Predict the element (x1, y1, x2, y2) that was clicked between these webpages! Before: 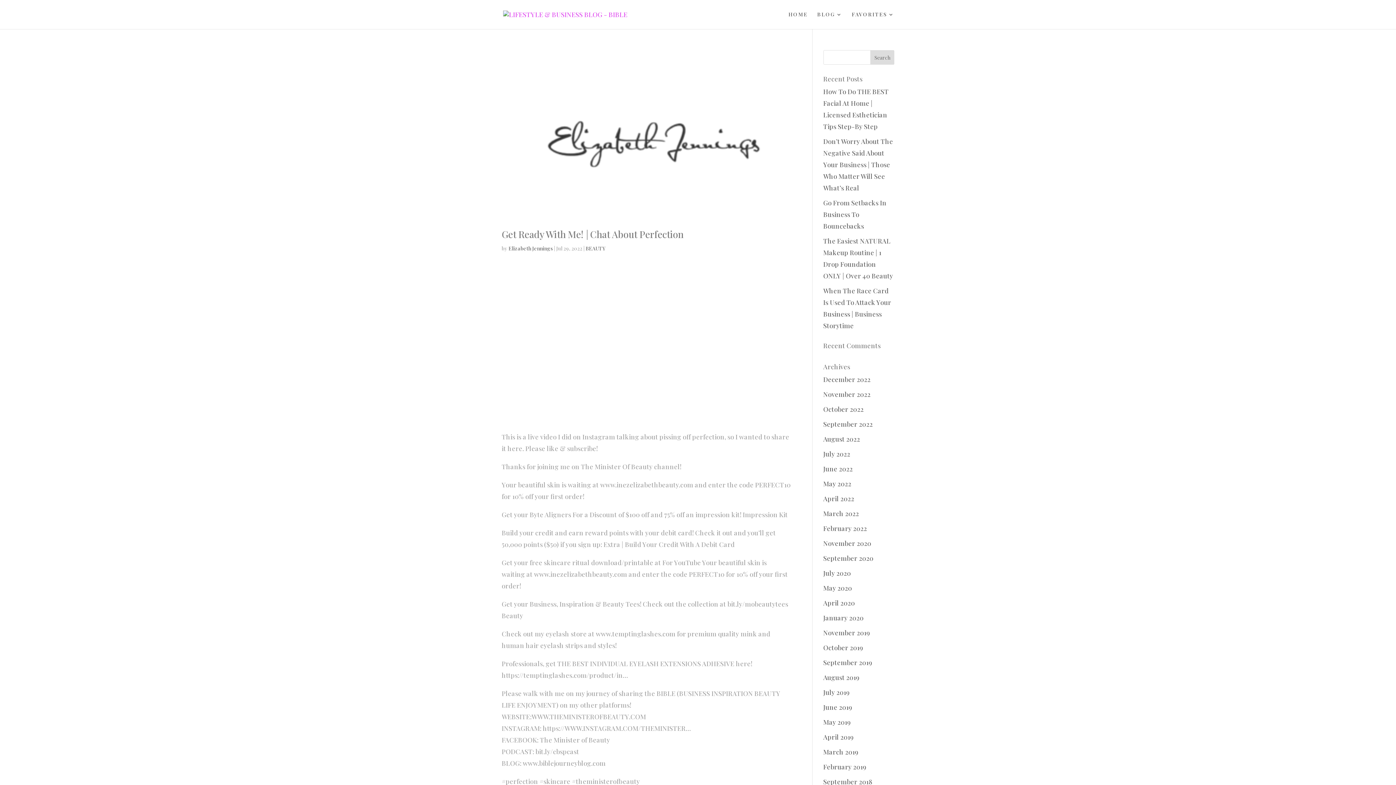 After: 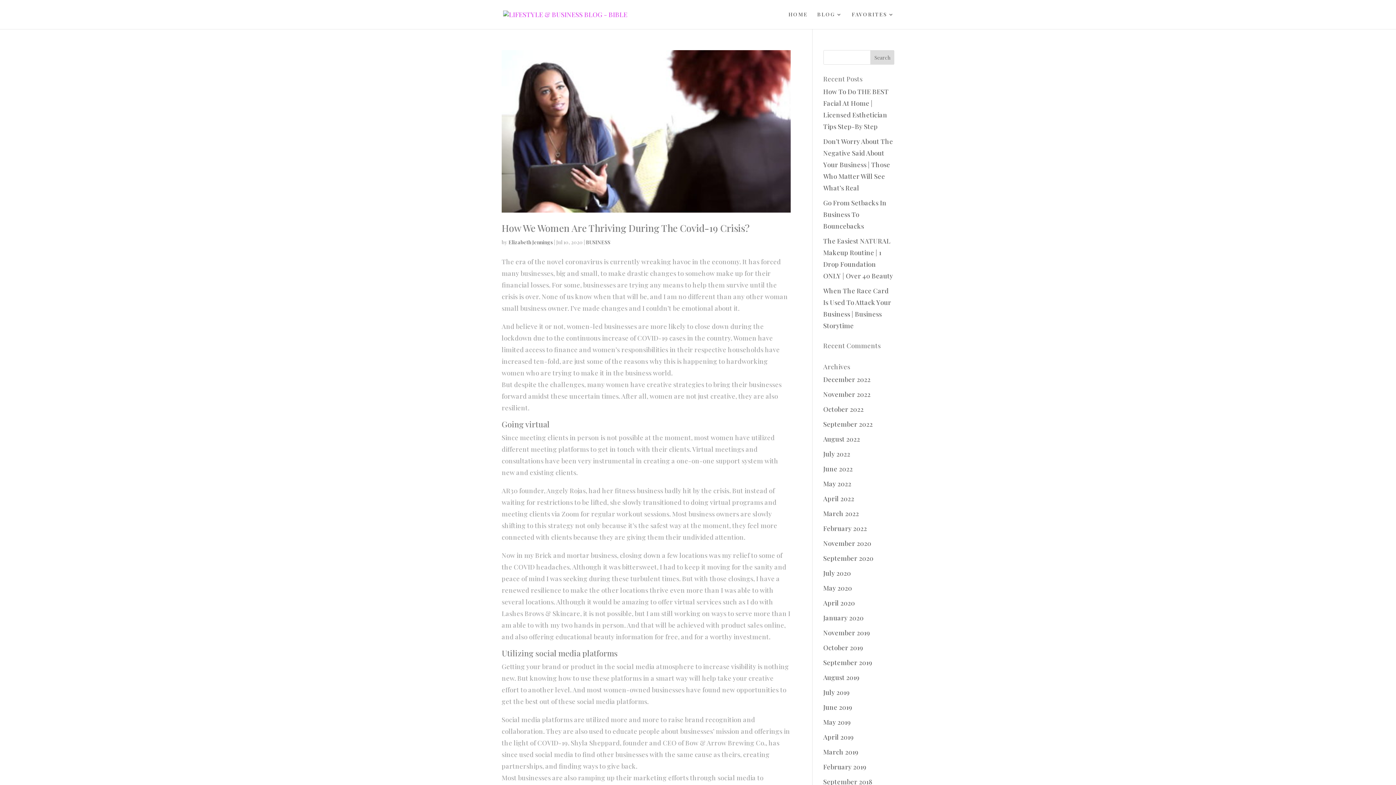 Action: label: July 2020 bbox: (823, 569, 851, 577)